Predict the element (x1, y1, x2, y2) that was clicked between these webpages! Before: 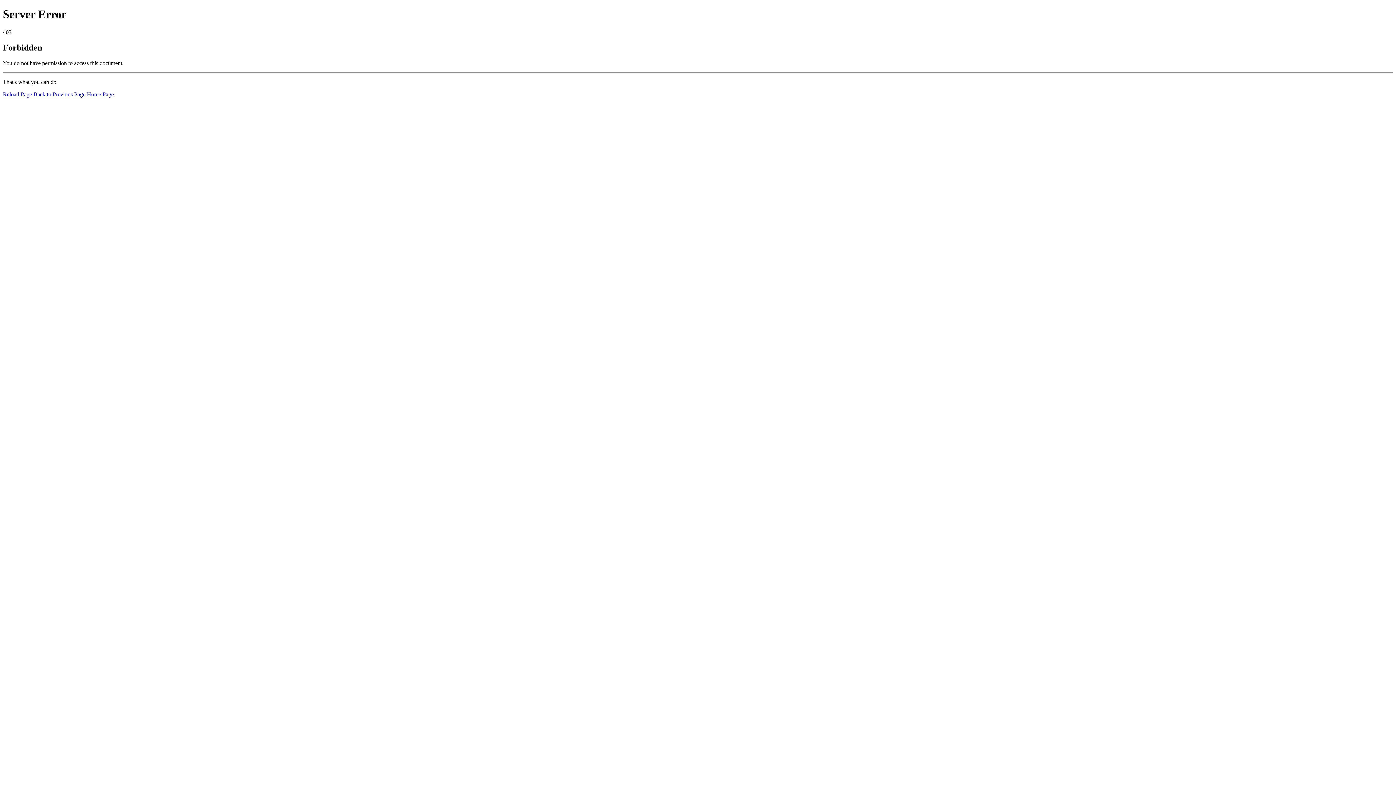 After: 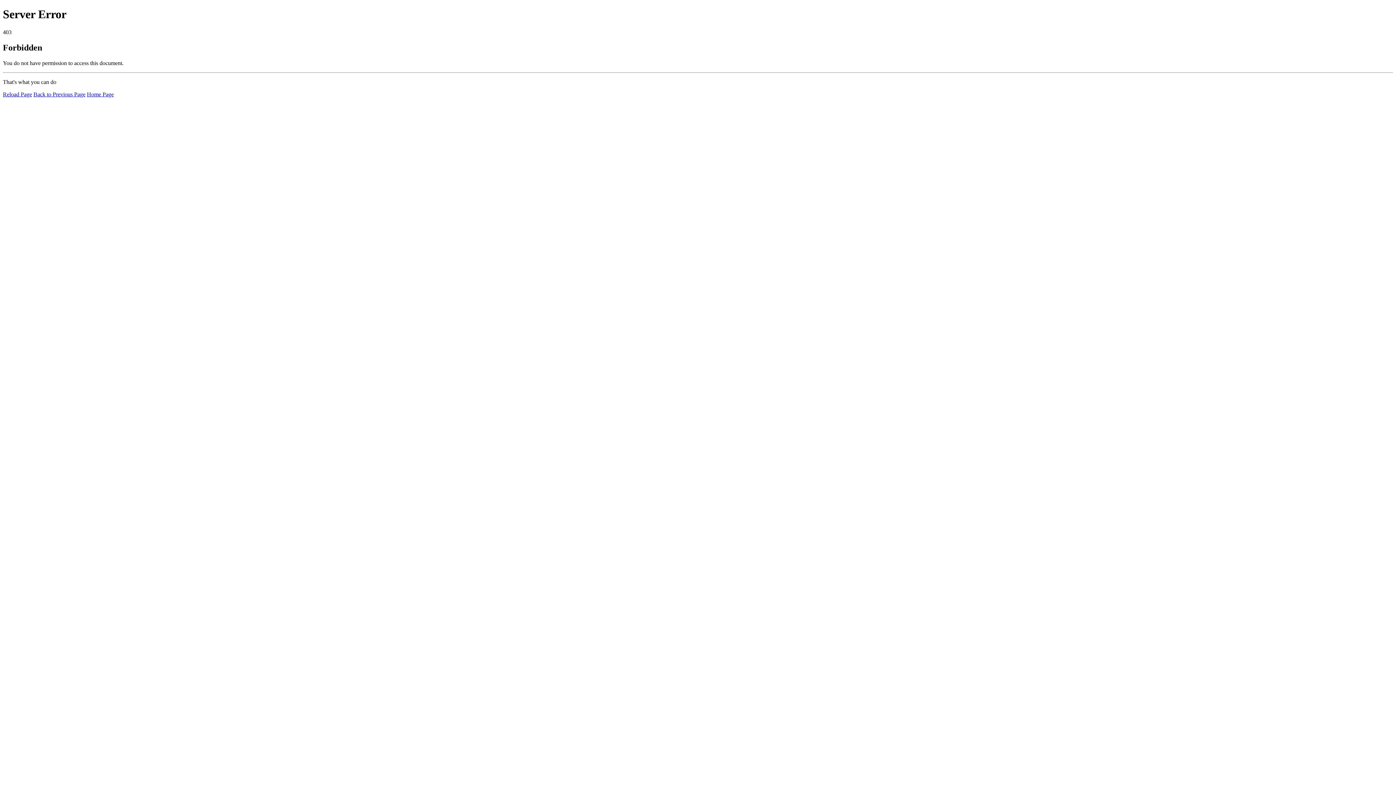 Action: bbox: (86, 91, 113, 97) label: Home Page